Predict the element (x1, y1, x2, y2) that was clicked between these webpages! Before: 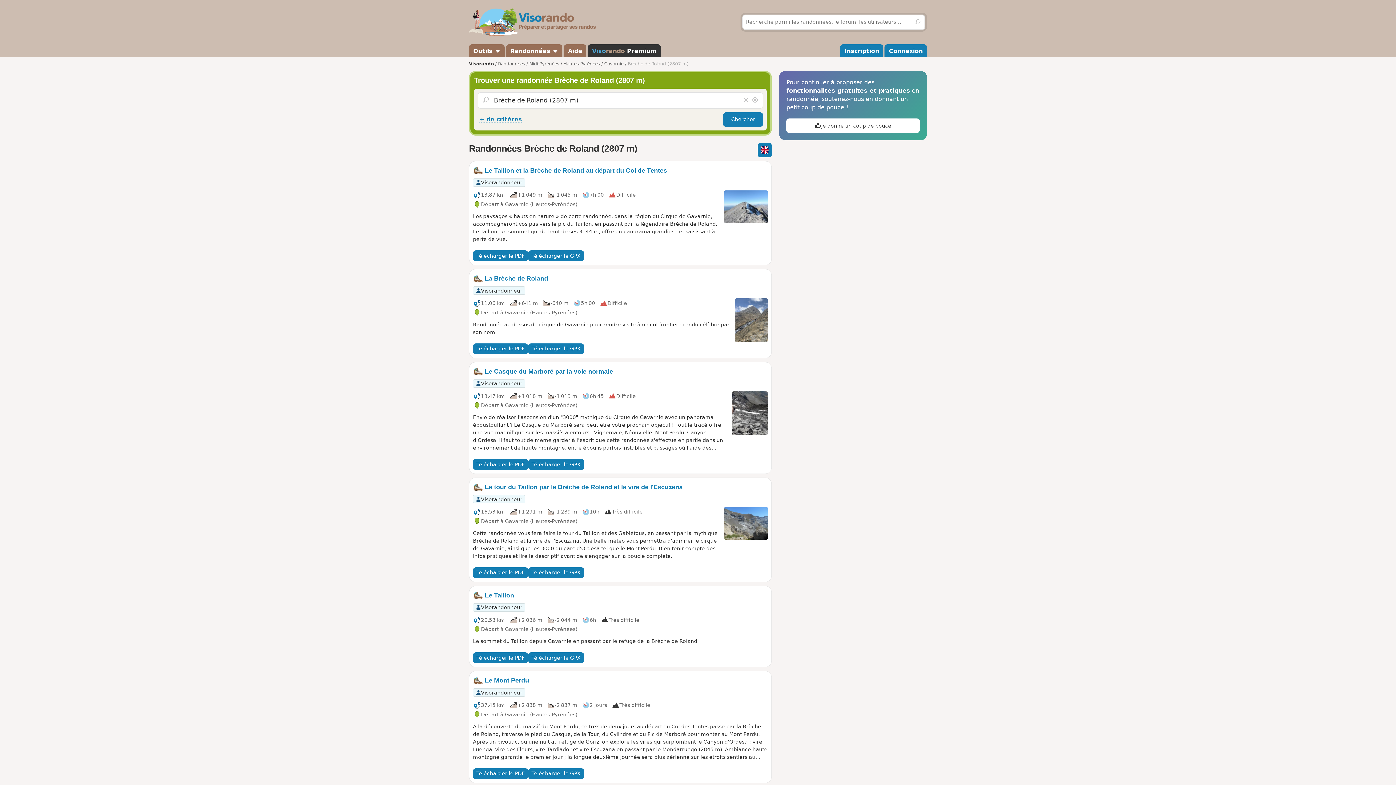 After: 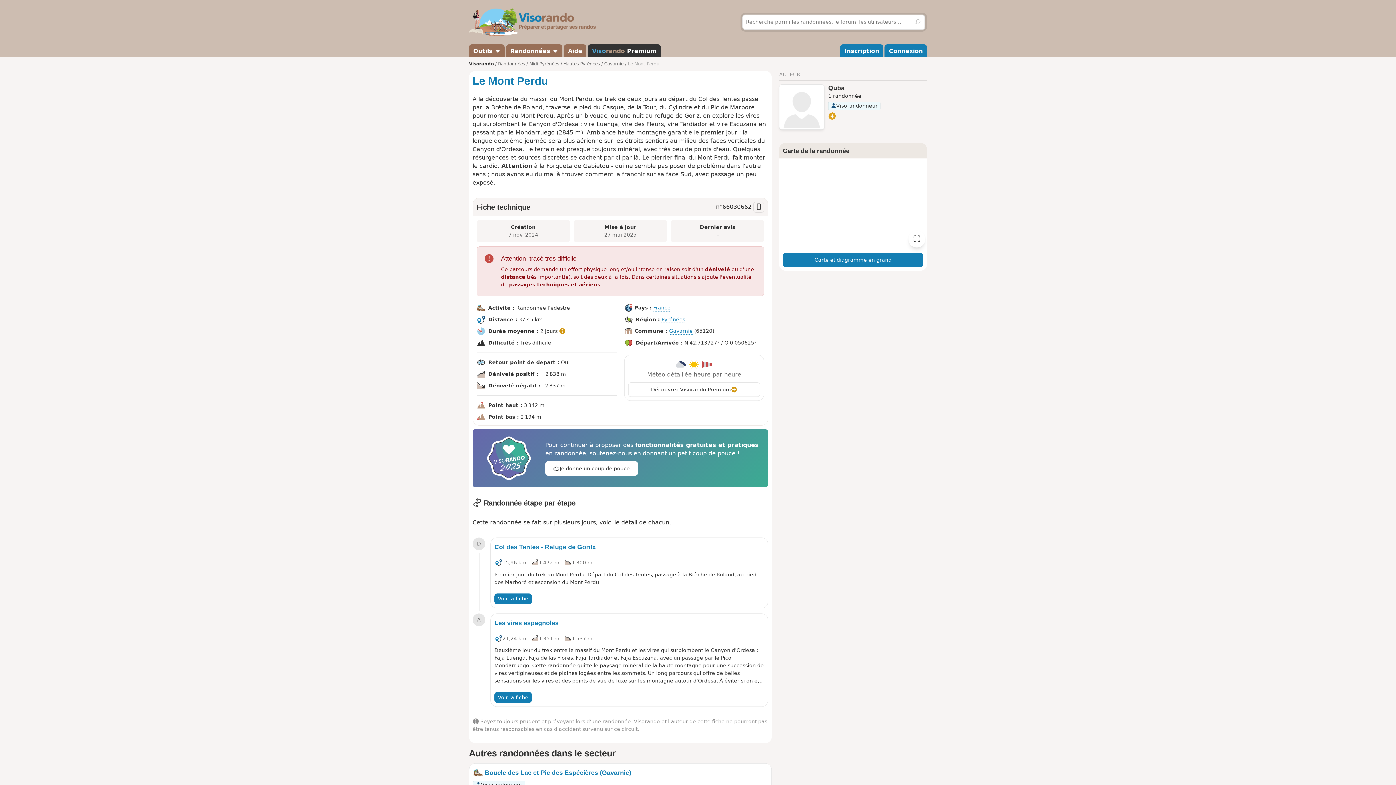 Action: label:  Le Mont Perdu
Visorandonneur
37,45 km
 
+2 838 m
 
-2 837 m
 
2 jours
 
Très difficile

Départ à Gavarnie (Hautes-Pyrénées)
À la découverte du massif du Mont Perdu, ce trek de deux jours au départ du Col des Tentes passe par la Brèche de Roland, traverse le pied du Casque, de la Tour, du Cylindre et du Pic de Marboré pour monter au Mont Perdu. Après un bivouac, ou une nuit au refuge de Goriz, on explore les vires qui surplombent le Canyon d'Ordesa : vire Luenga, vire des Fleurs, vire Tardiador et vire Escuzana en passant par le Mondarruego (2845 m). Ambiance haute montagne garantie le premier jour ; la longue deuxième journée sera plus aérienne sur les étroits sentiers au milieu des faces verticales du Canyon d'Ordesa. Le terrain est presque toujours minéral, avec très peu de points d'eau. Quelques résurgences et sources discrètes se cachent par ci par là. Le pierrier final du Mont Perdu fait monter le cardio. Attention à la Forqueta de Gabietou - qui ne semble pas poser de problème dans l'autre sens ; nous avons eu du mal à trouver comment la franchir sur sa face Sud, avec passage un peu exposé. bbox: (473, 677, 768, 761)